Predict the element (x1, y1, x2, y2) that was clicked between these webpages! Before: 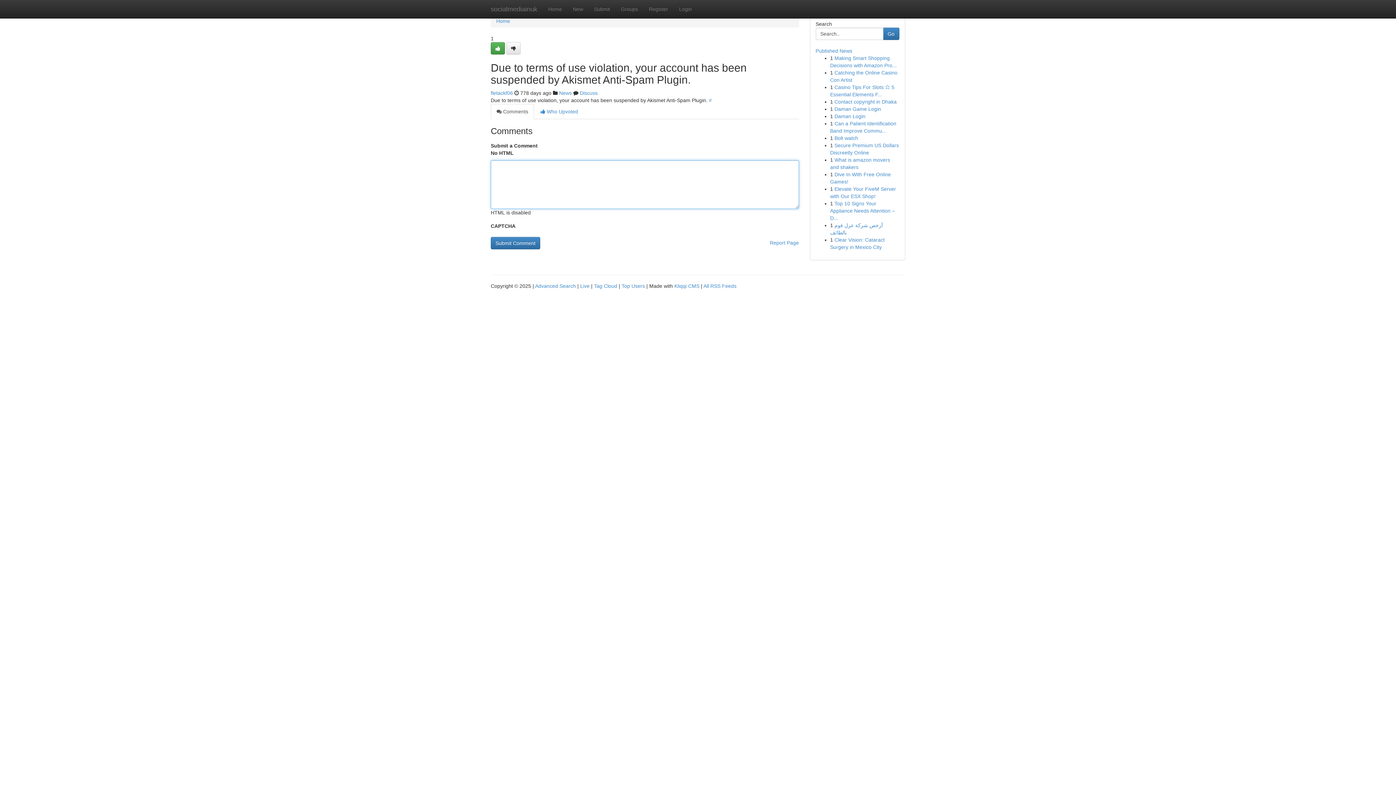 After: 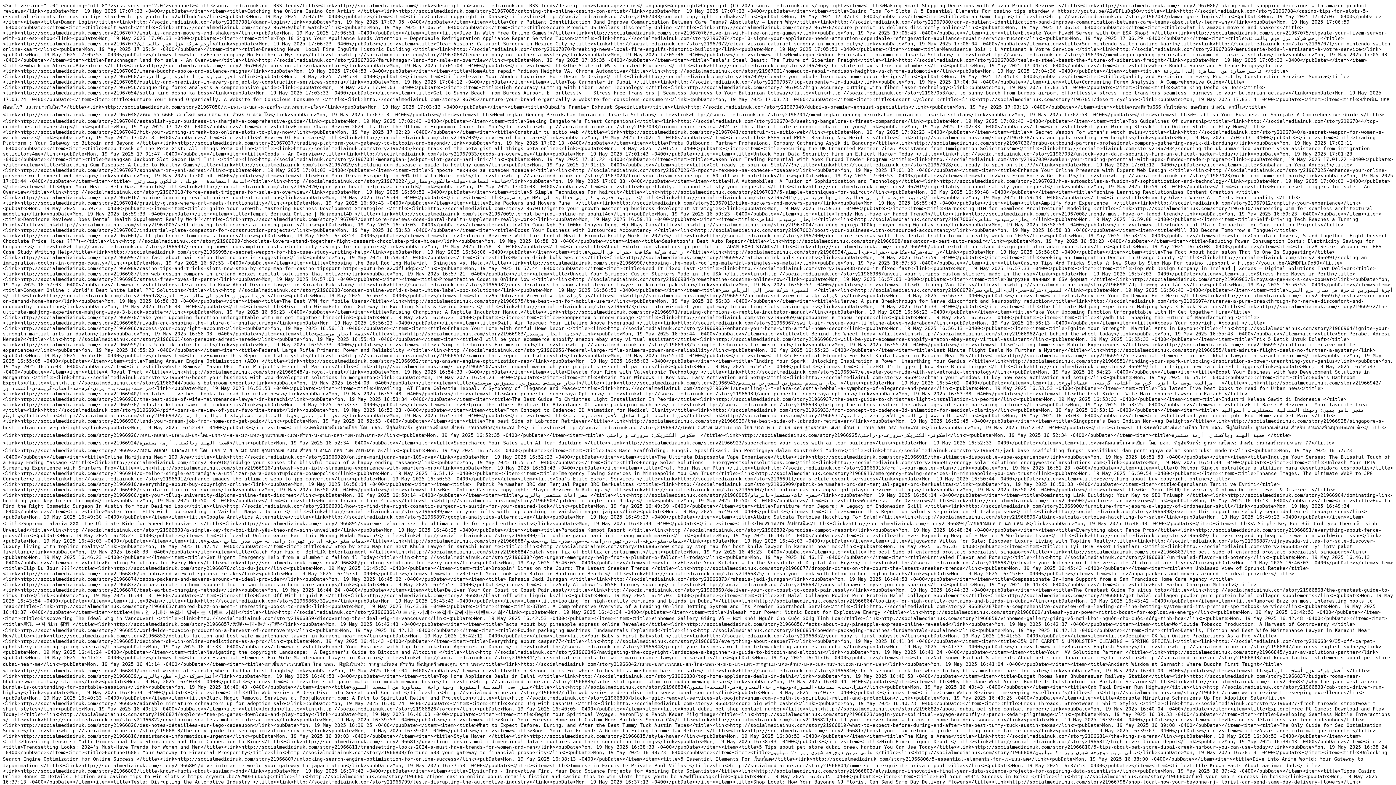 Action: bbox: (703, 283, 736, 289) label: All RSS Feeds